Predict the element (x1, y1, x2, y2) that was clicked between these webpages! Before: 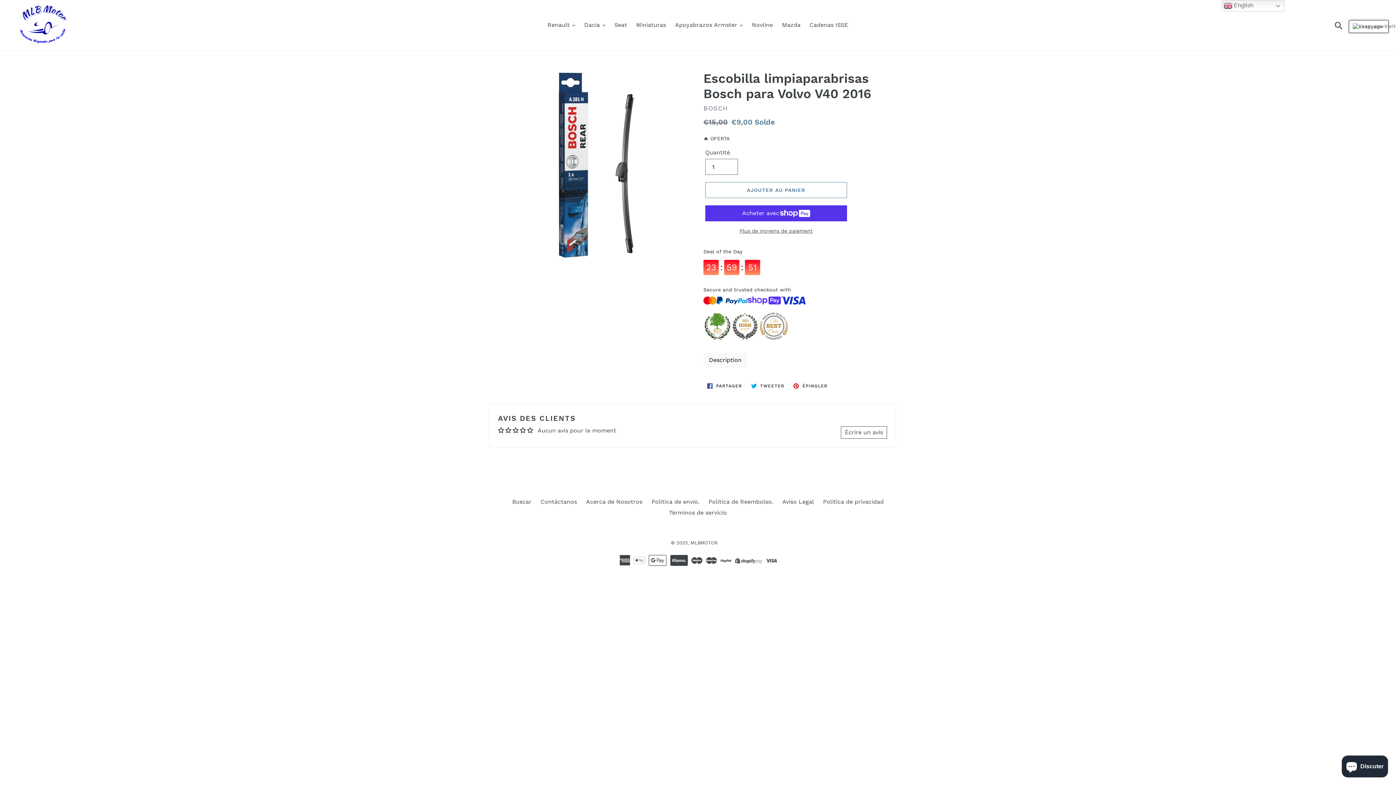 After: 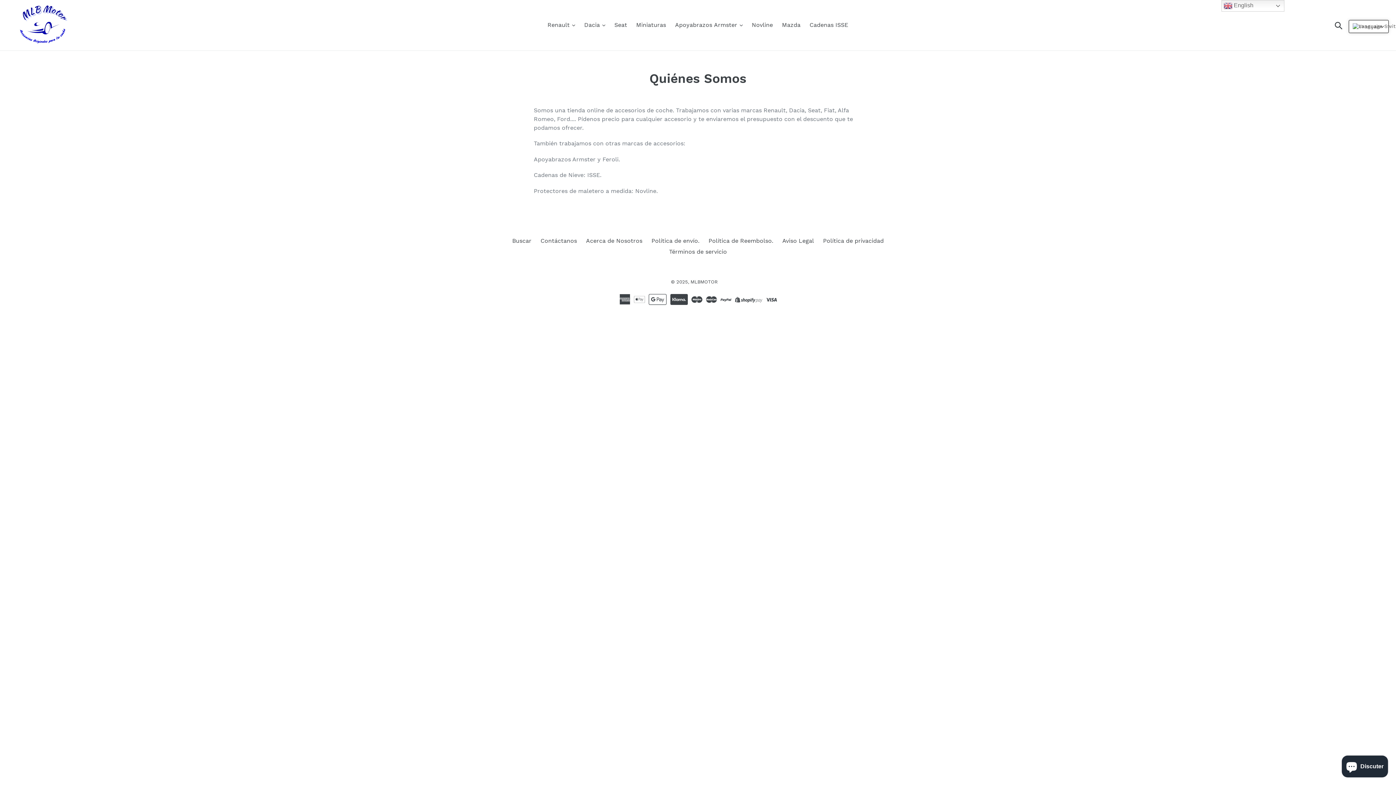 Action: bbox: (586, 408, 642, 415) label: Acerca de Nosotros